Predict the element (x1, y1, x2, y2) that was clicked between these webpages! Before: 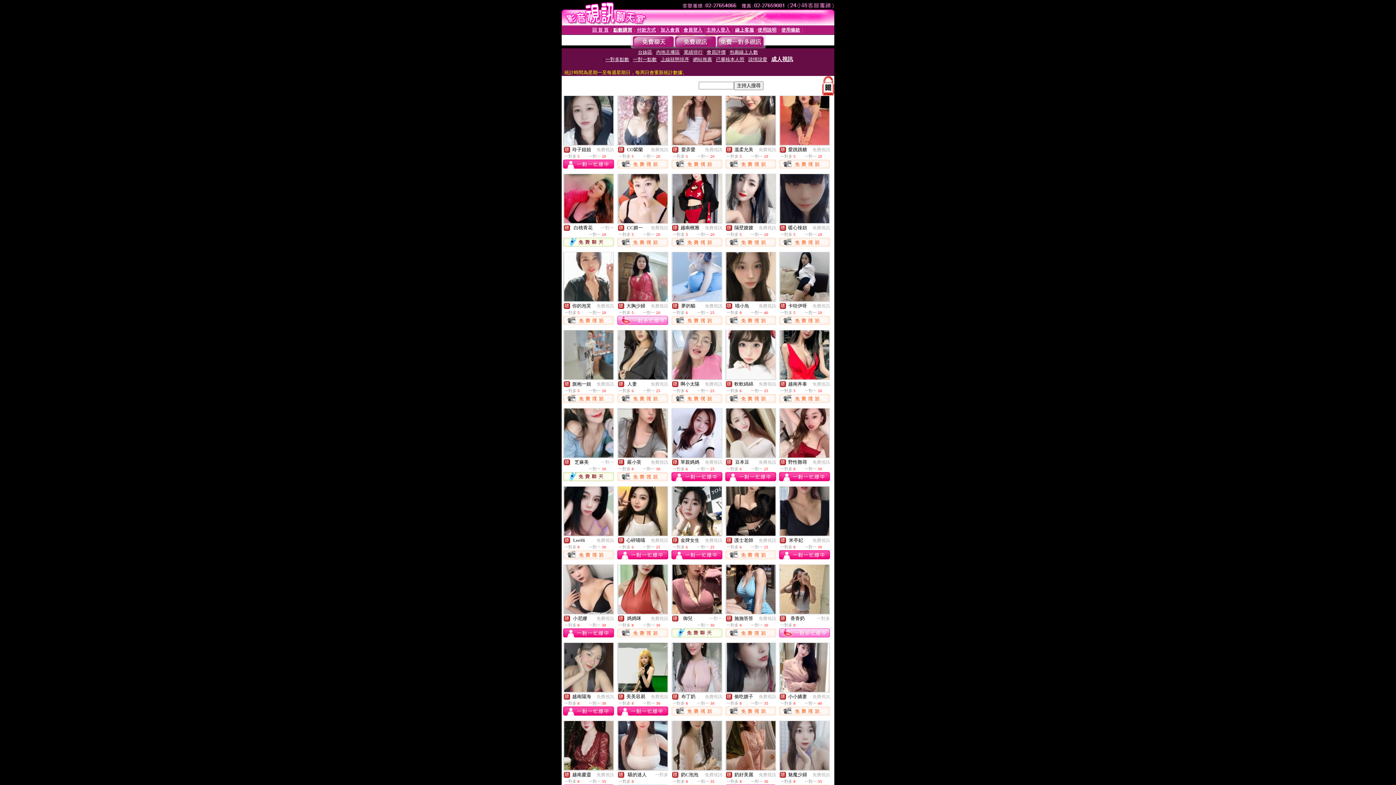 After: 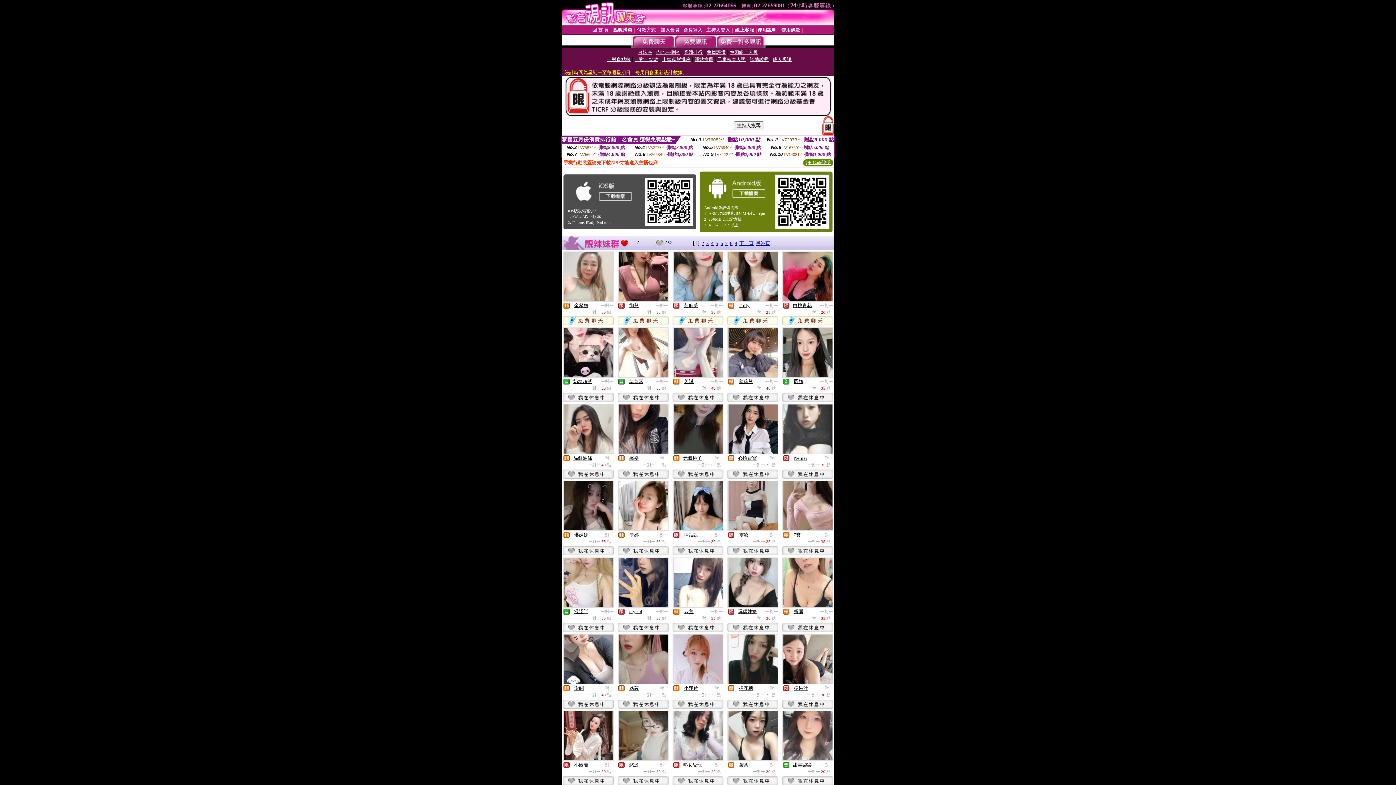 Action: label: 一對一 bbox: (709, 616, 722, 621)